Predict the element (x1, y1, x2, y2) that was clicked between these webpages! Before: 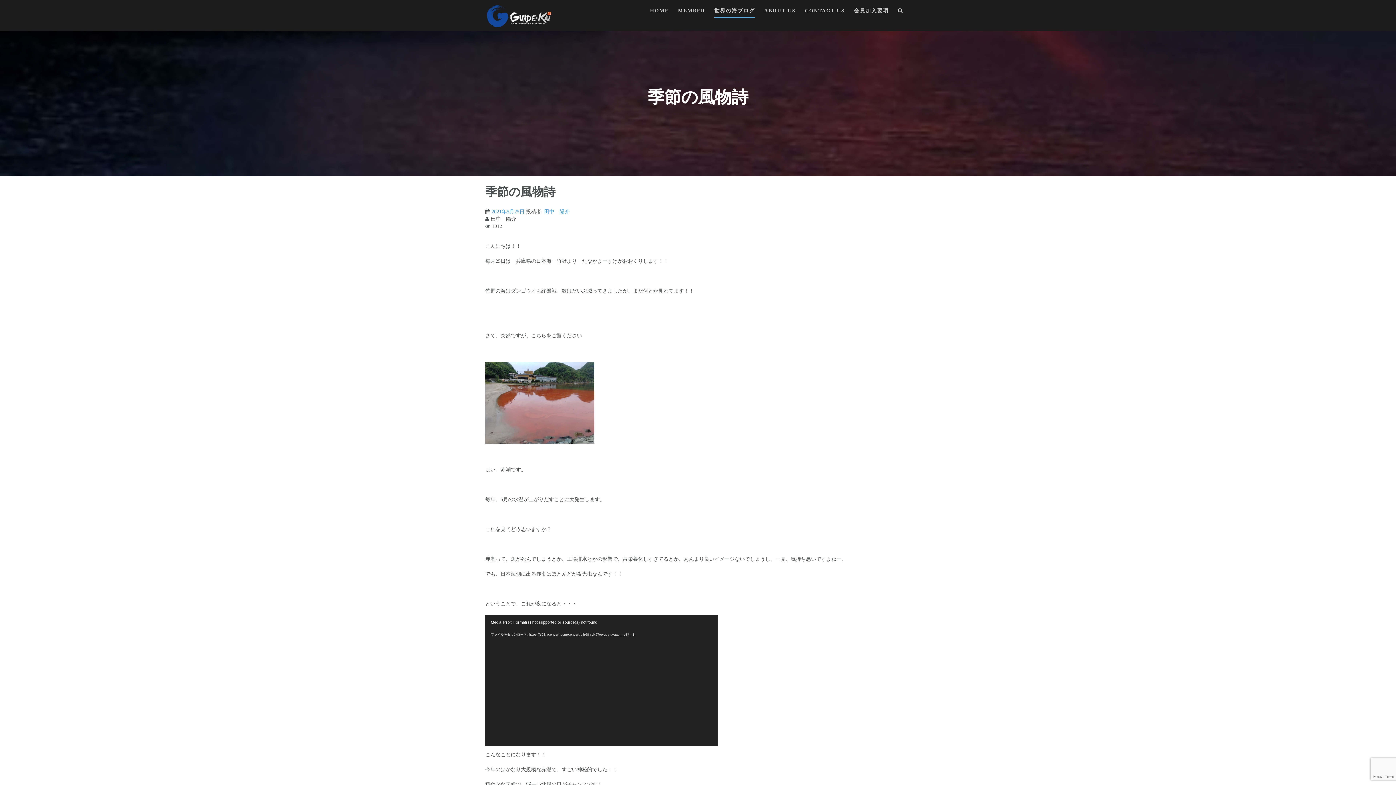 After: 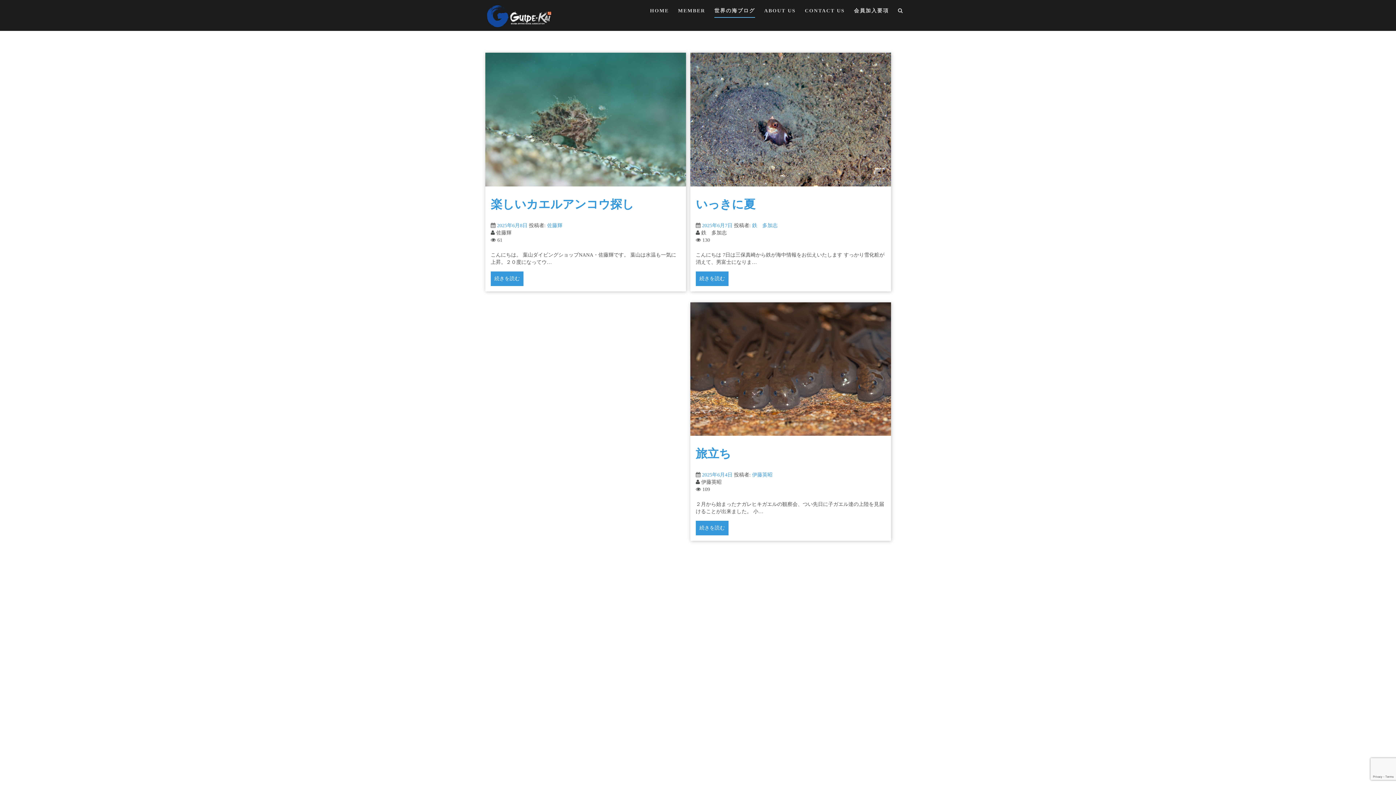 Action: bbox: (714, 7, 755, 17) label: 世界の海ブログ